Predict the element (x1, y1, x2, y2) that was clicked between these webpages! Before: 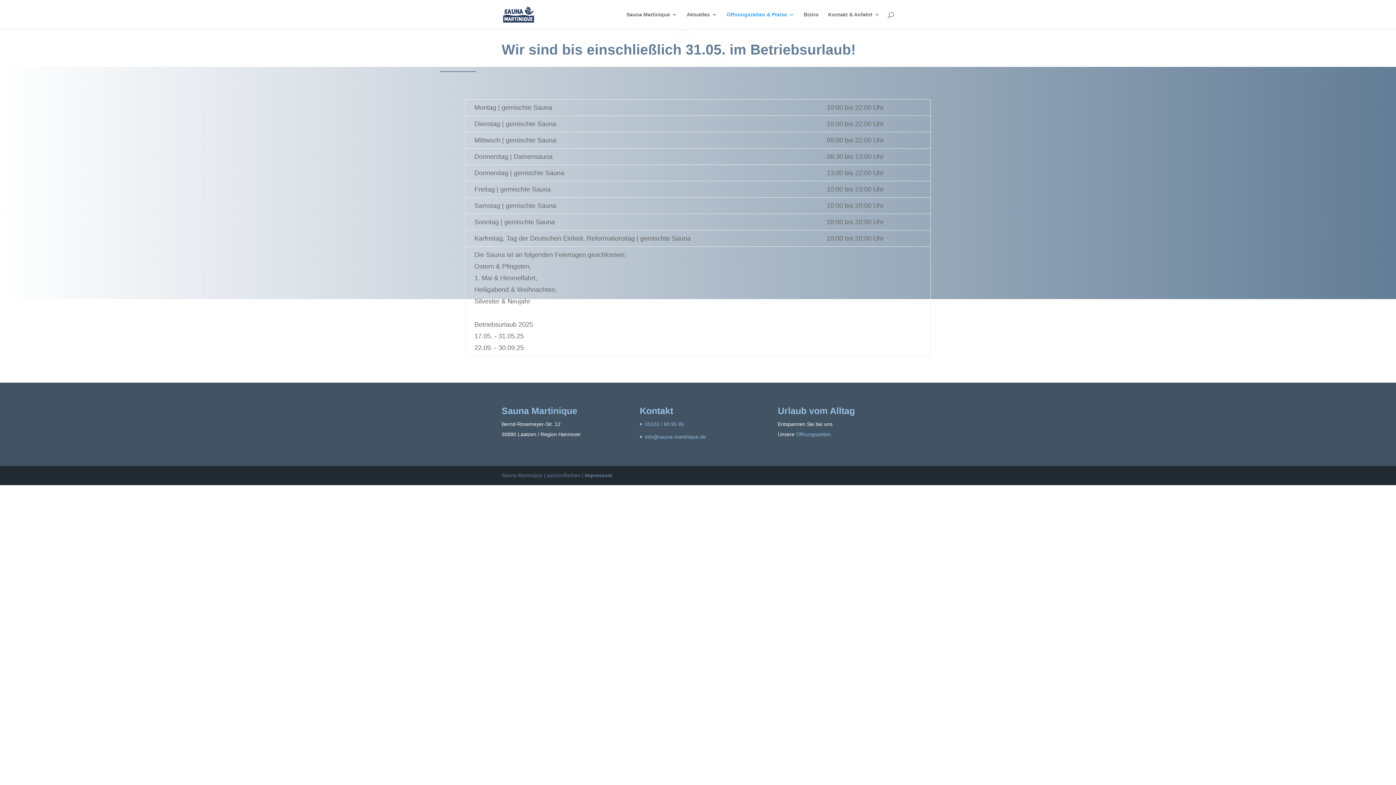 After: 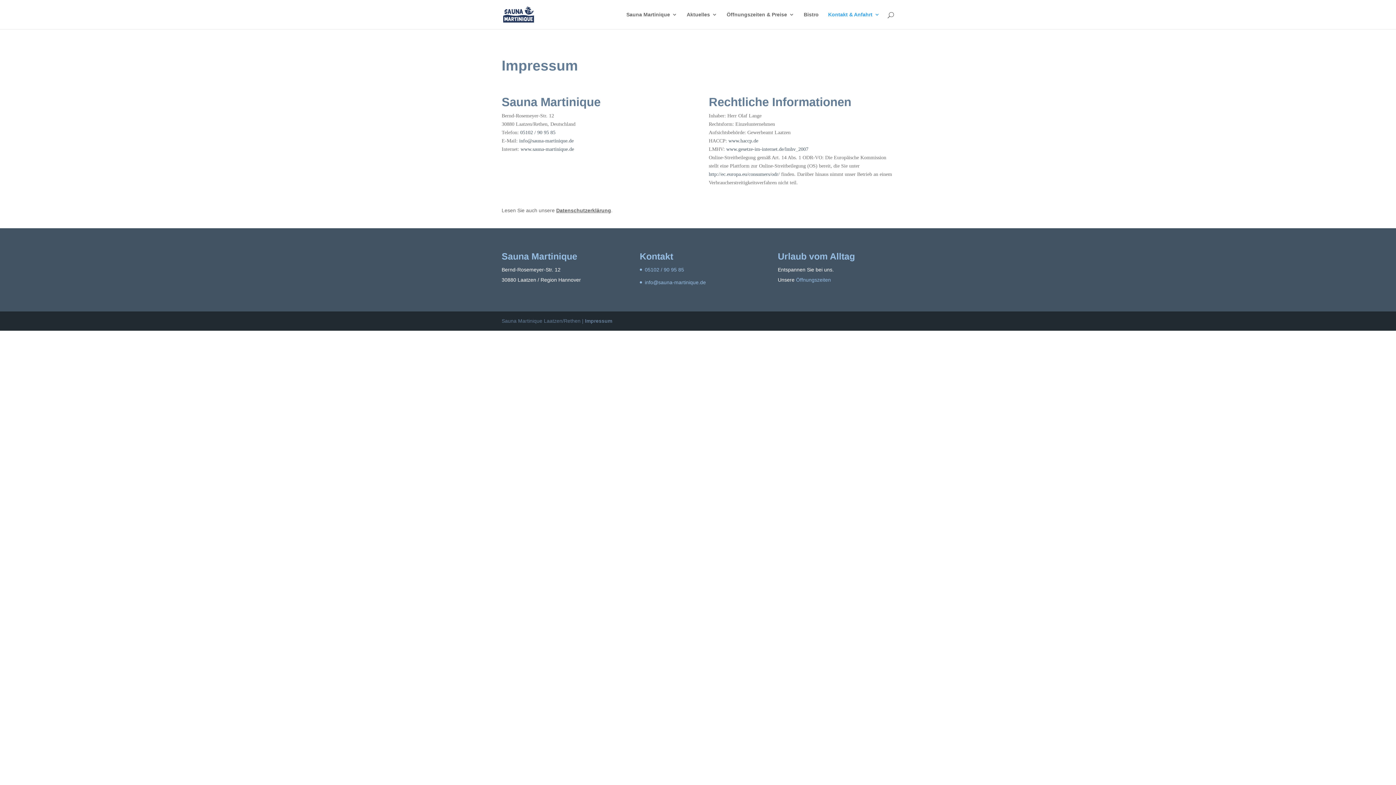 Action: label: Impressum bbox: (585, 472, 612, 478)